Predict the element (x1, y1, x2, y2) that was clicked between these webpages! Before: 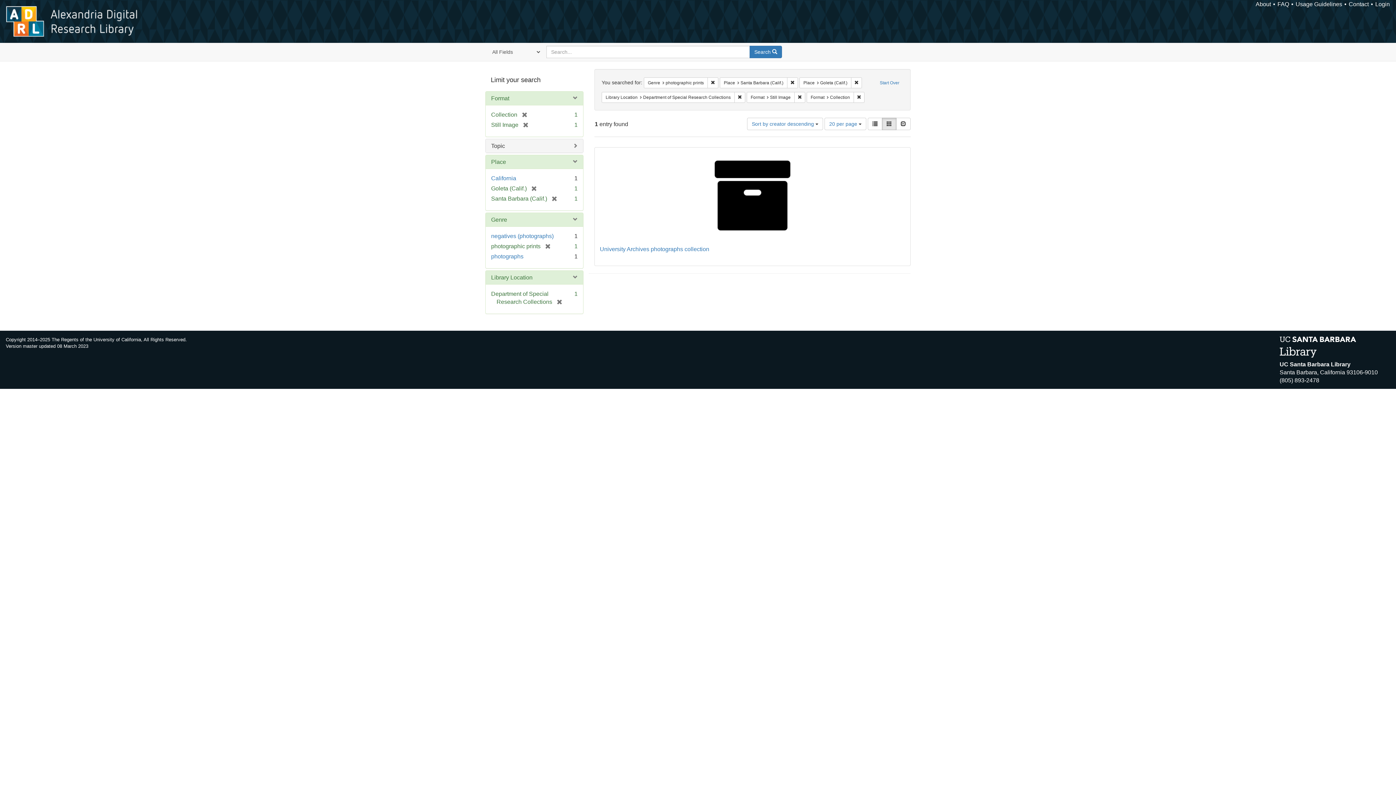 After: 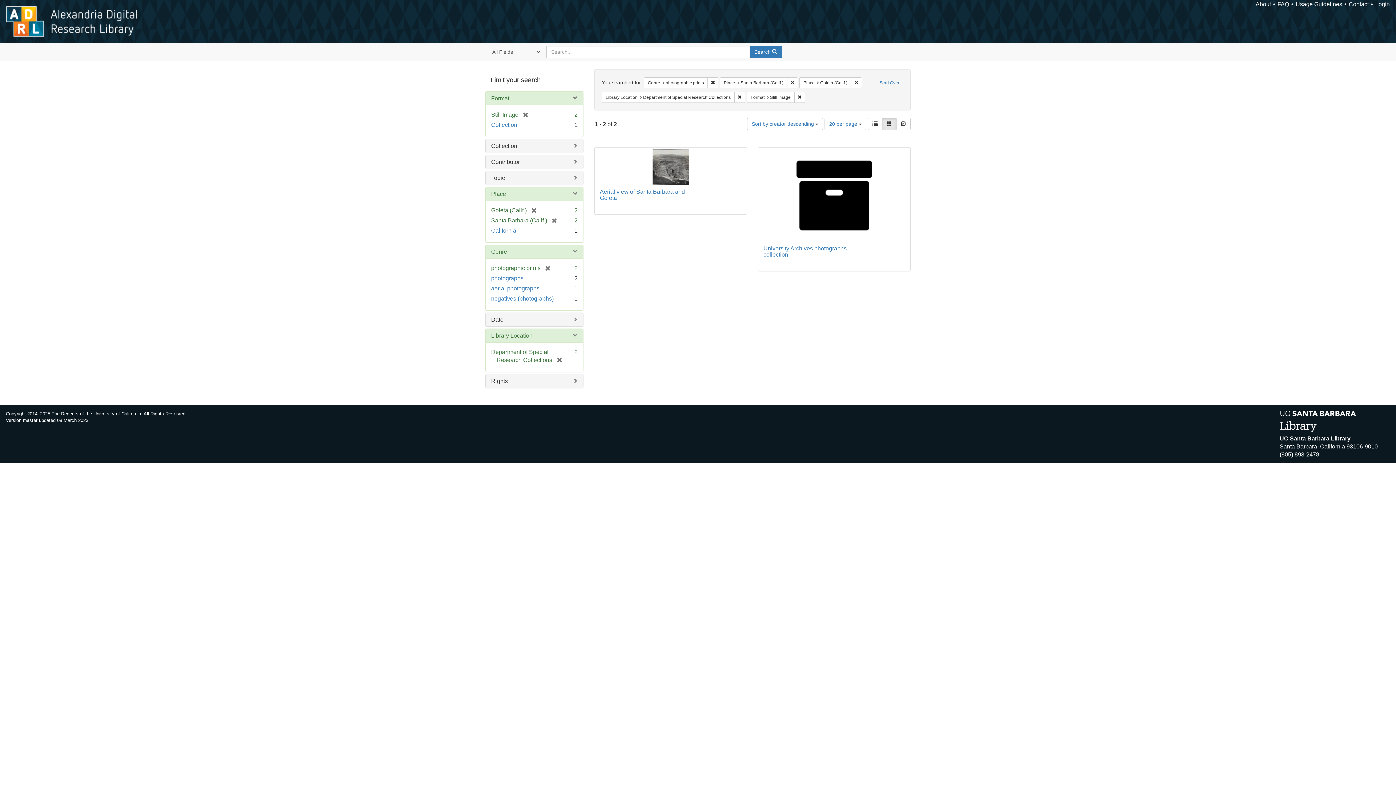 Action: bbox: (853, 91, 864, 102) label: Remove constraint Format: Collection